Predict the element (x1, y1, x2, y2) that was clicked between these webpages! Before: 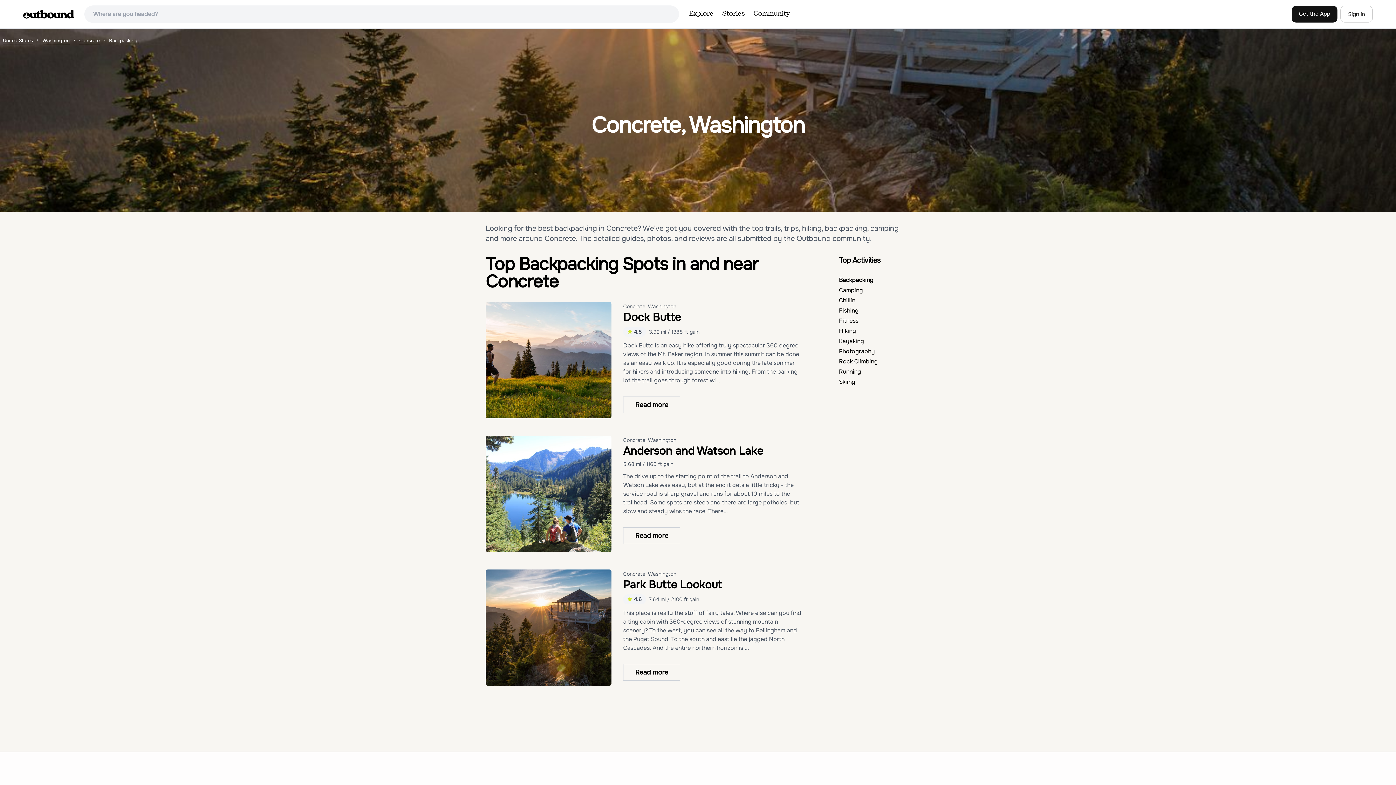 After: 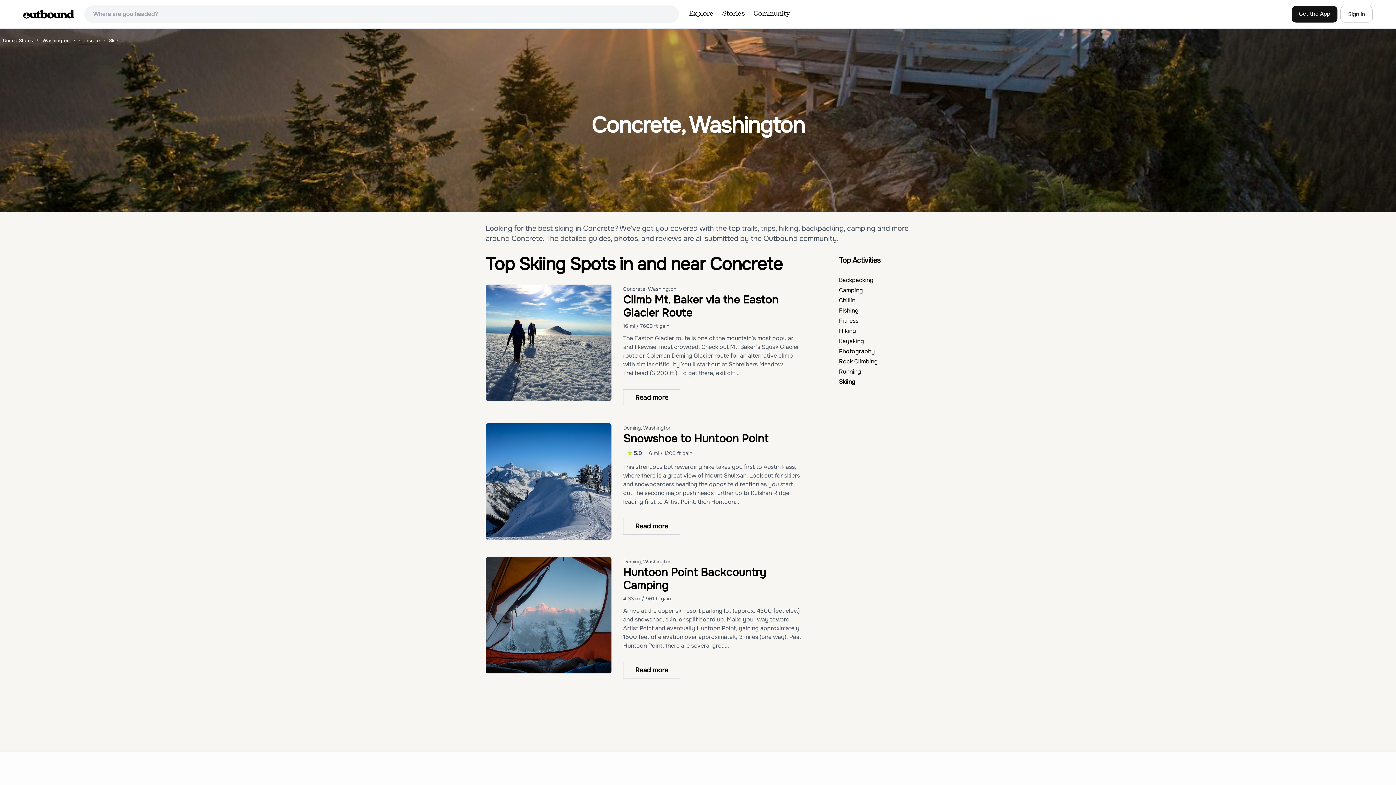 Action: bbox: (839, 378, 855, 385) label: Skiing